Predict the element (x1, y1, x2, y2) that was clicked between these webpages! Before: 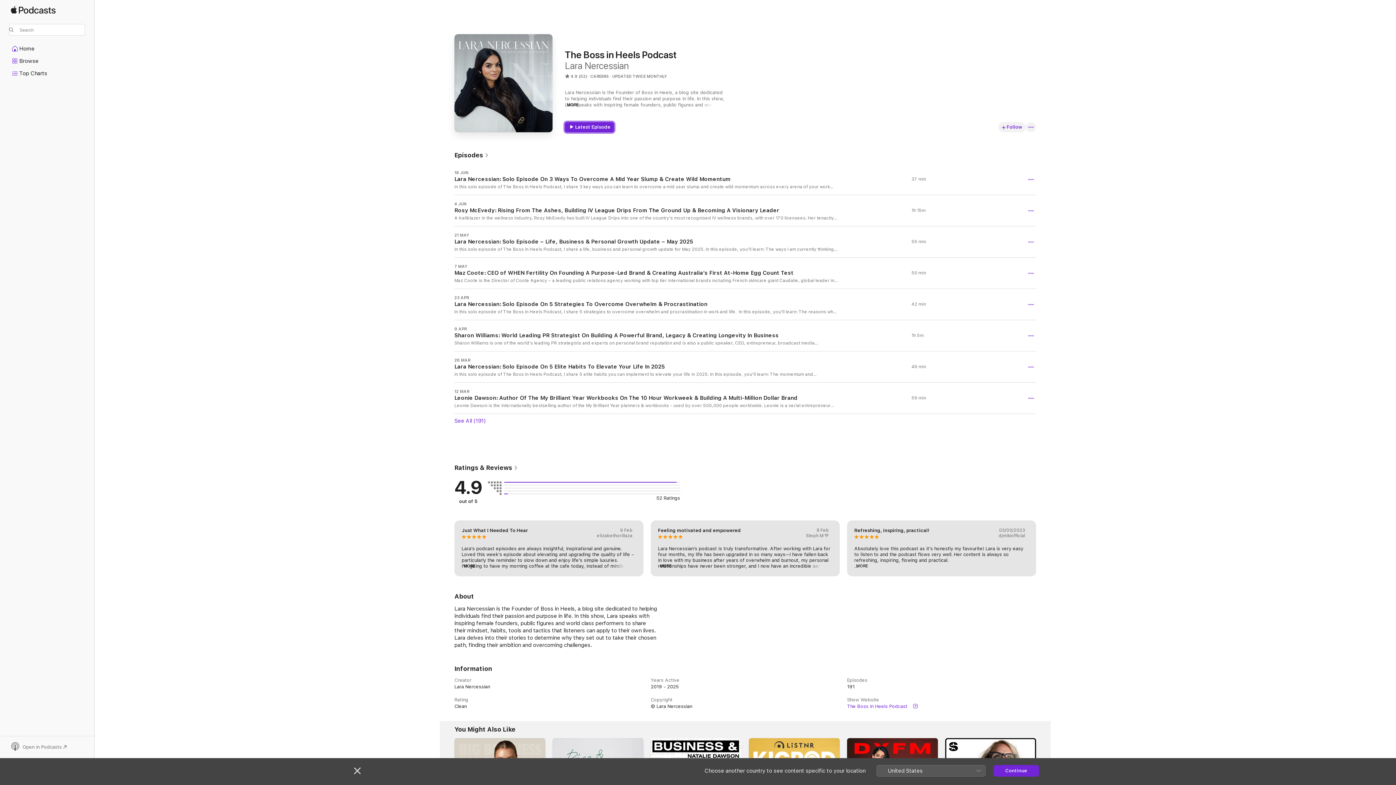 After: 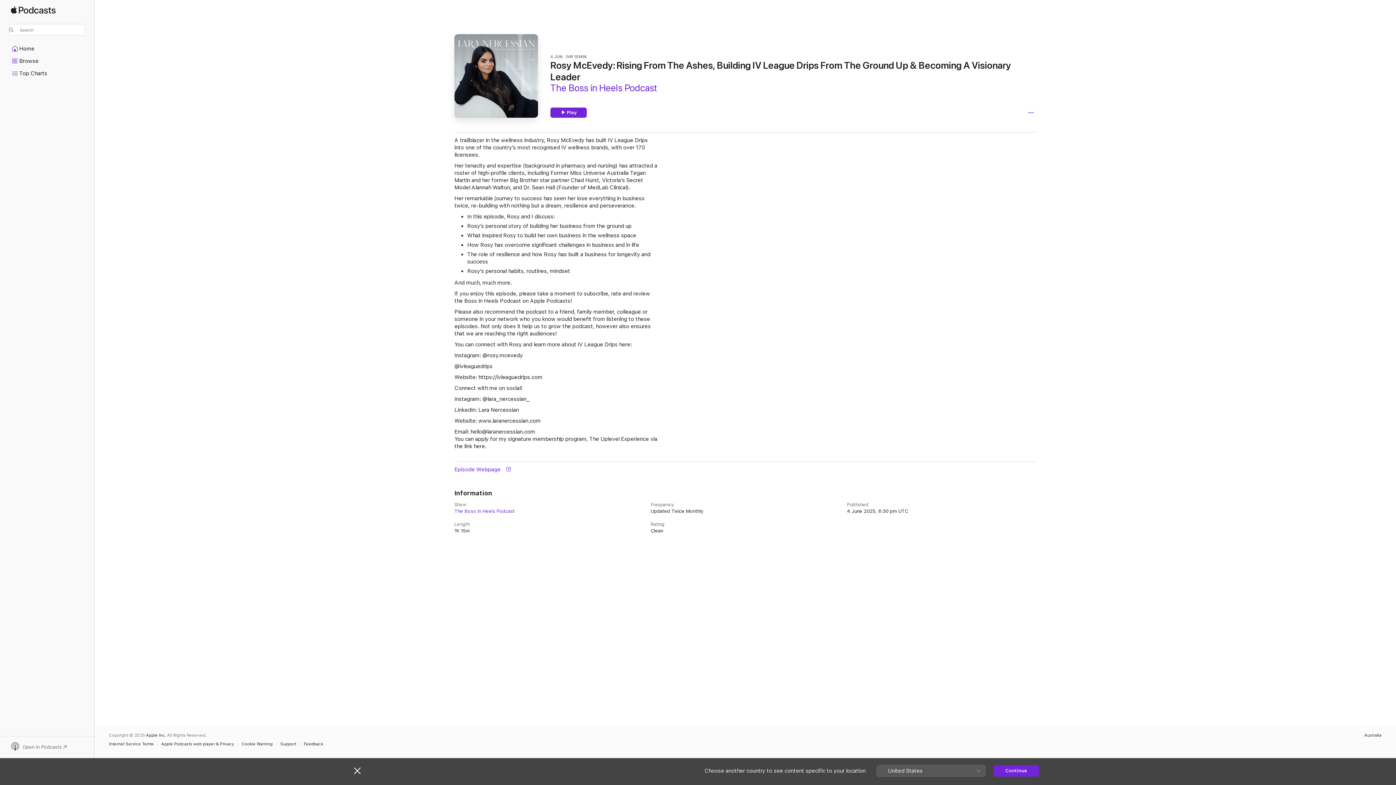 Action: label: 4 JUN

Rosy McEvedy: Rising From The Ashes, Building IV League Drips From The Ground Up & Becoming A Visionary Leader

A trailblazer in the wellness industry, Rosy McEvedy has built IV League Drips into one of the country’s most recognised IV wellness brands, with over 170 licensees. Her tenacity and expertise (background in pharmacy and nursing) has attracted a roster of high-profile clients, including Former Miss Universe Australia Tegan Martin and her former Big Brother star partner Chad Hurst, Victoria’s Secret Model Alannah Walton, and Dr. Sean Hall (Founder of MedLab Clinical). Her remarkable journey to success has seen her lose everything in business twice, re-building with nothing but a dream, resilience and perseverance. In this episode, Rosy and I discuss: Rosy’s personal story of building her business from the ground up What inspired Rosy to build her own business in the wellness space How Rosy has overcome significant challenges in business and in life The role of resilience and how Rosy has built a business for longevity and success Rosy’s personal habits, routines, mindset And much, much more. If you enjoy this episode, please take a moment to subscribe, rate and review the Boss in Heels Podcast on ⁠Apple Podcasts!⁠ Please also recommend the podcast to a friend, family member, colleague or someone in your network who you know would benefit from listening to these episodes. Not only does it help us to grow the podcast, however also ensures that we are reaching the right audiences! You can connect with Rosy and learn more about IV League Drips here:  Instagram: @rosy.mcevedy  @ivleaguedrips Website: https://ivleaguedrips.com Connect with me on social! Instagram: ⁠@lara_nercessian_⁠ LinkedIn: ⁠Lara Nercessian⁠ Website: ⁠www.laranercessian.com⁠ Email: ⁠hello@laranercessian.com⁠You can apply for my signature membership program, The Uplevel Experience via the link ⁠here.

1h 15m bbox: (454, 195, 1036, 226)